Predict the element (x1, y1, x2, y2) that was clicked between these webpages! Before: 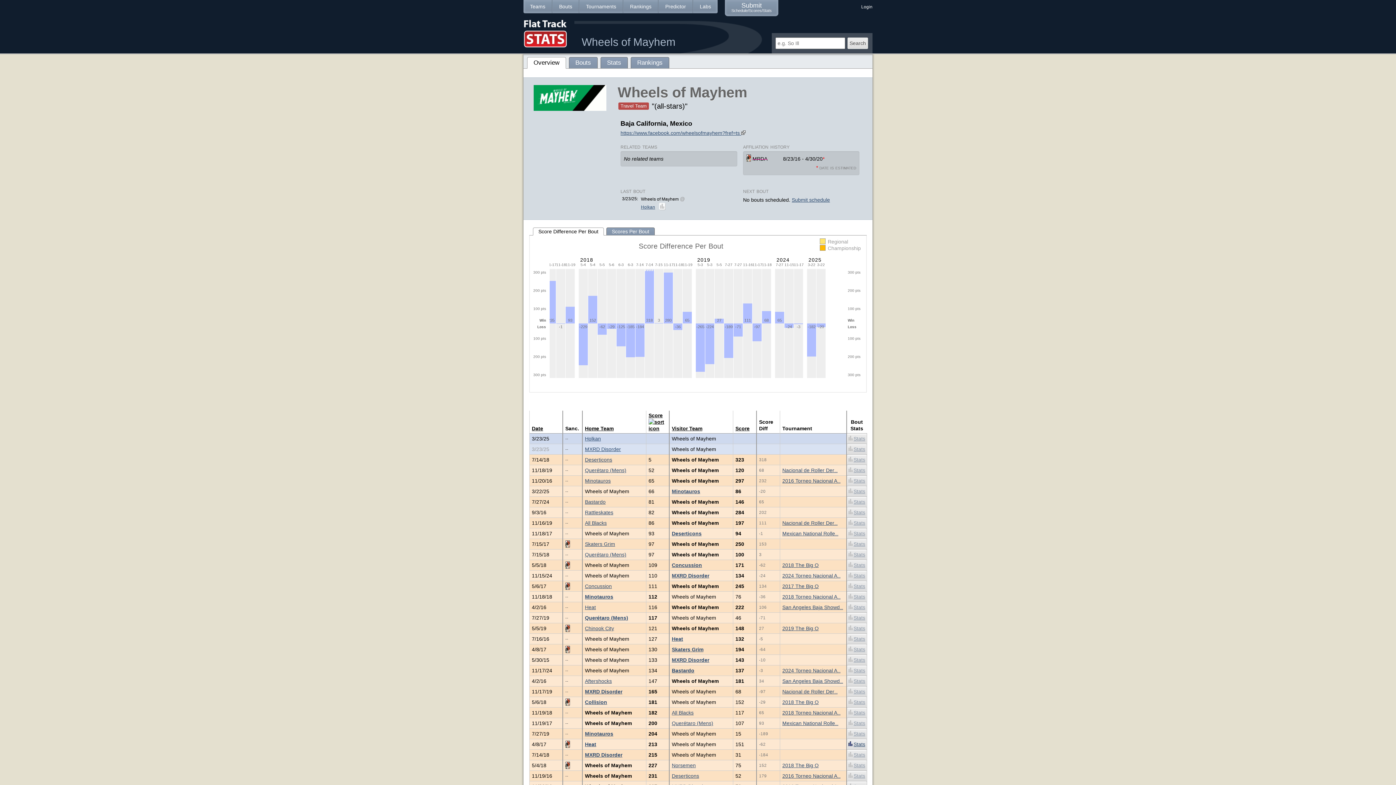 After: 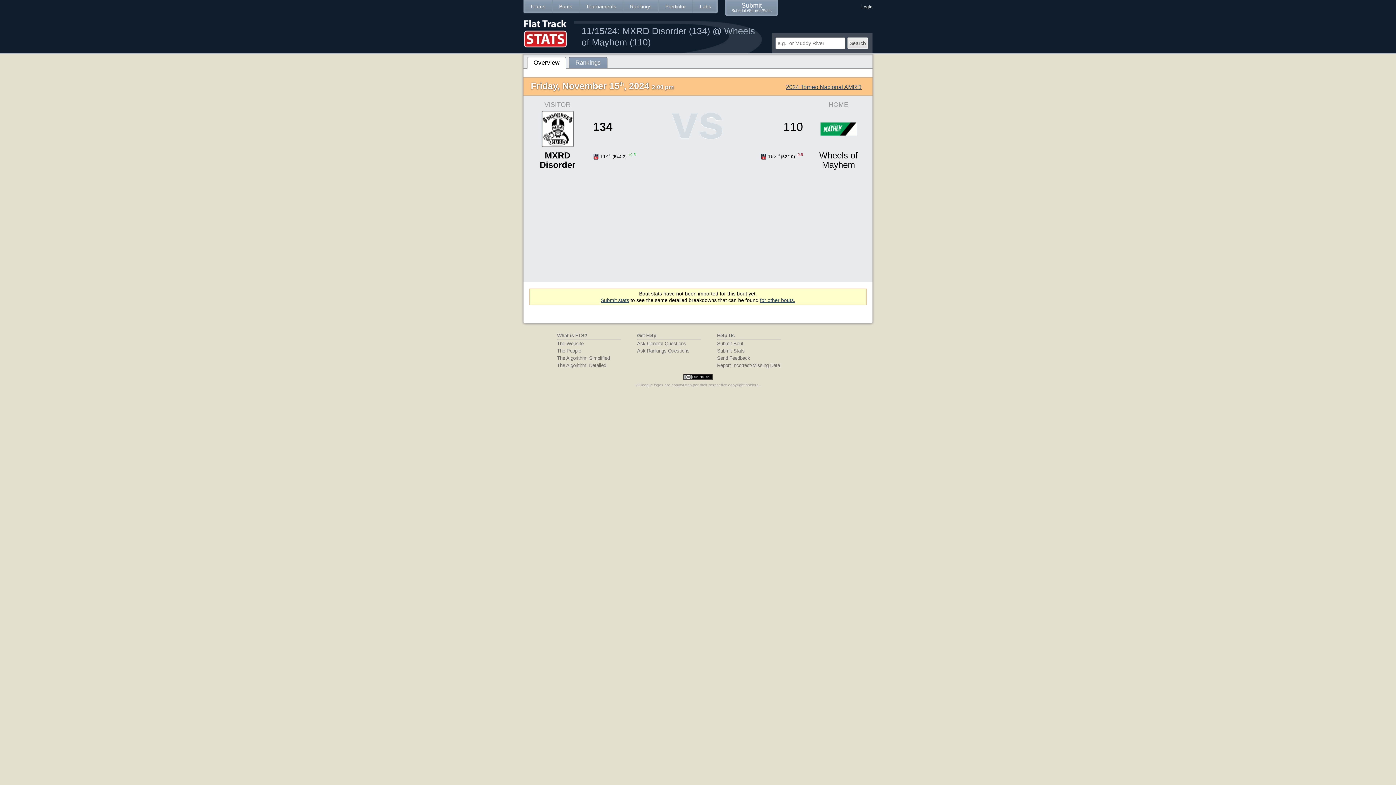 Action: label: Stats bbox: (847, 570, 866, 580)